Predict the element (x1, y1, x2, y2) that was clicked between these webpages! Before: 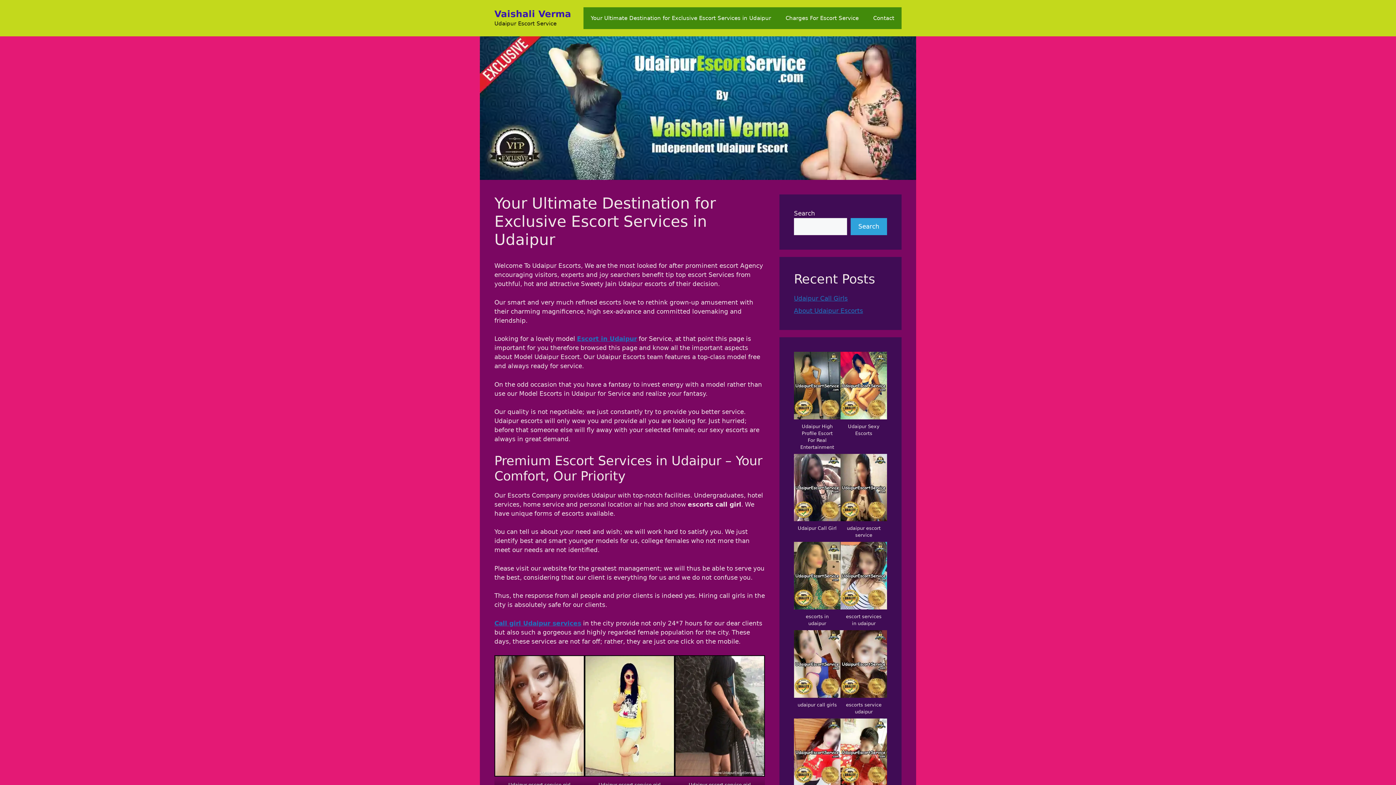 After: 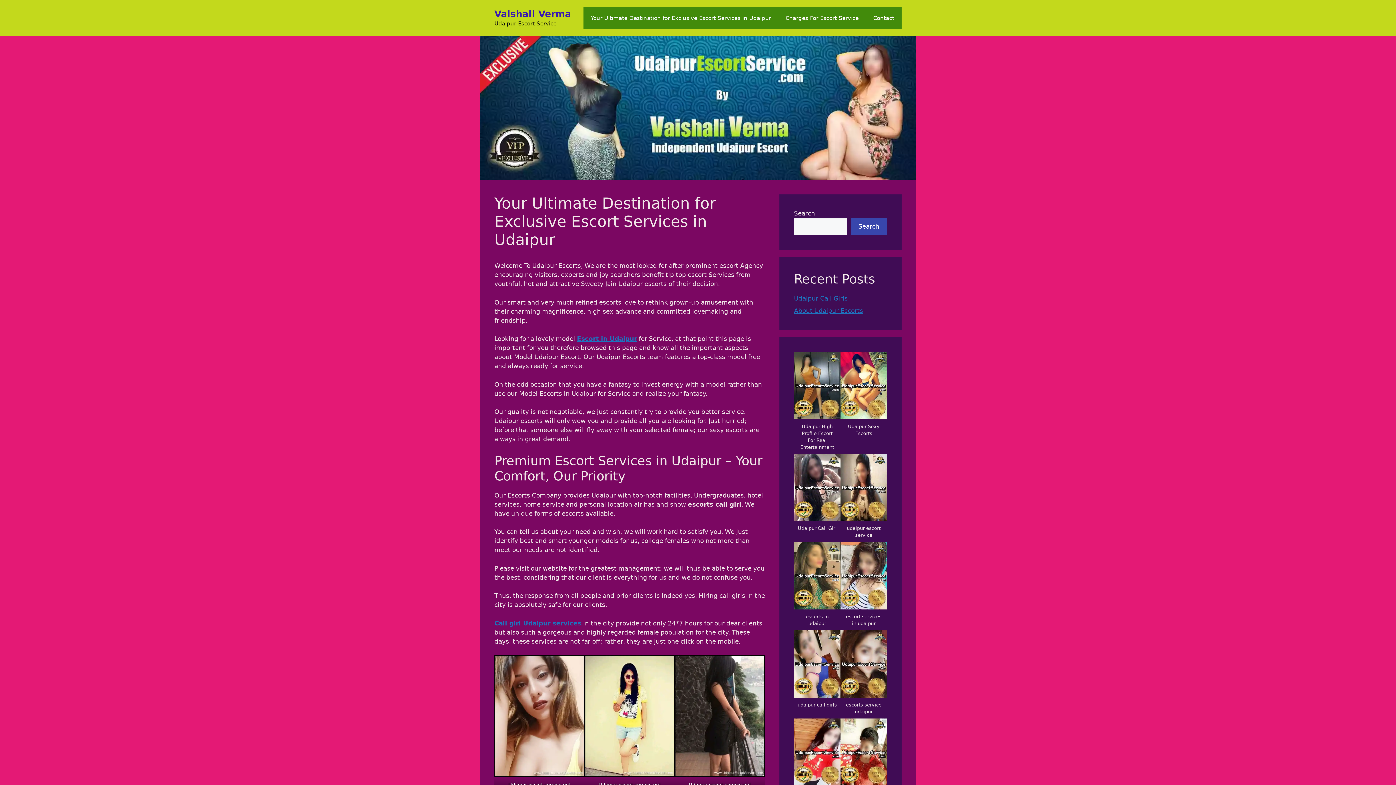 Action: bbox: (850, 218, 887, 235) label: Search